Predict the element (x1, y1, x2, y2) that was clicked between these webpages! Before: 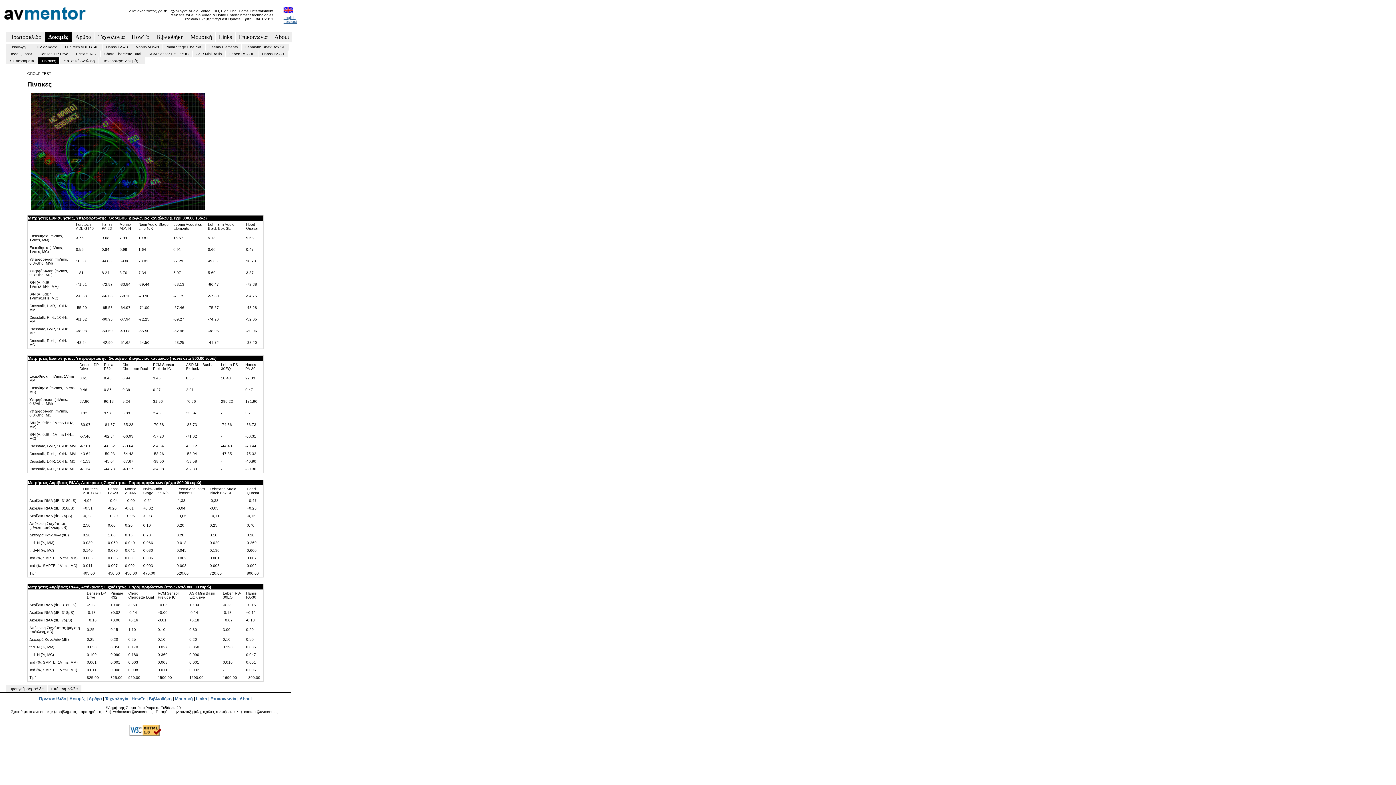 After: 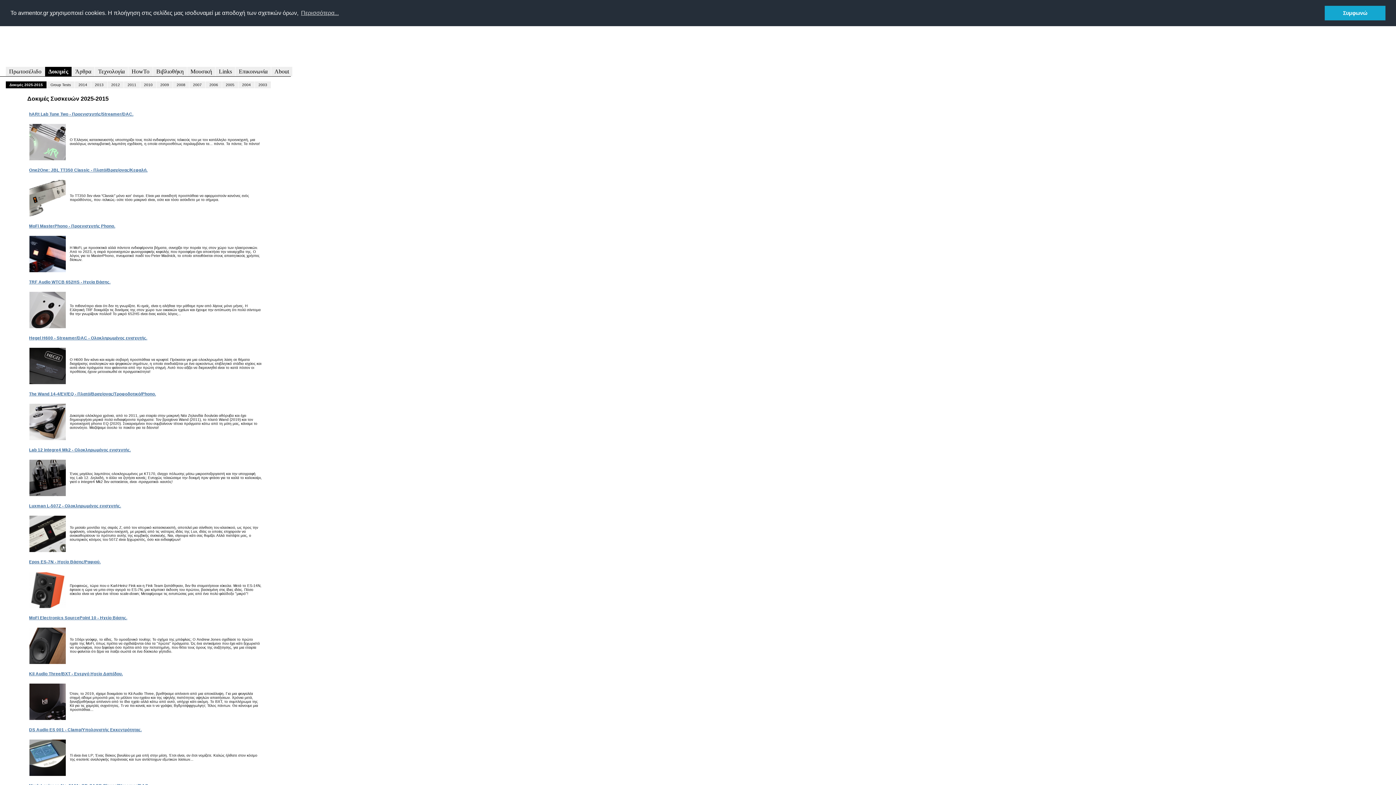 Action: label: Δοκιμές bbox: (69, 696, 85, 701)